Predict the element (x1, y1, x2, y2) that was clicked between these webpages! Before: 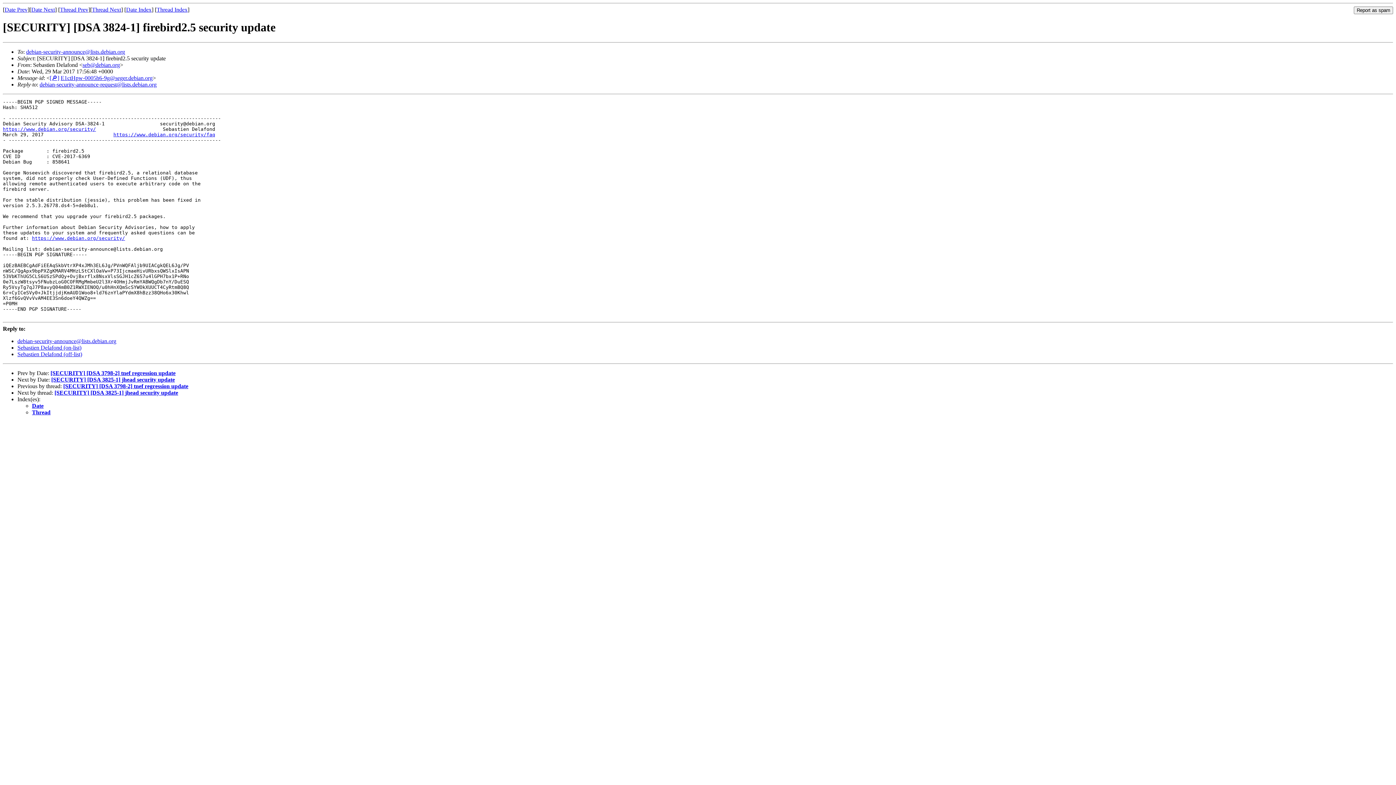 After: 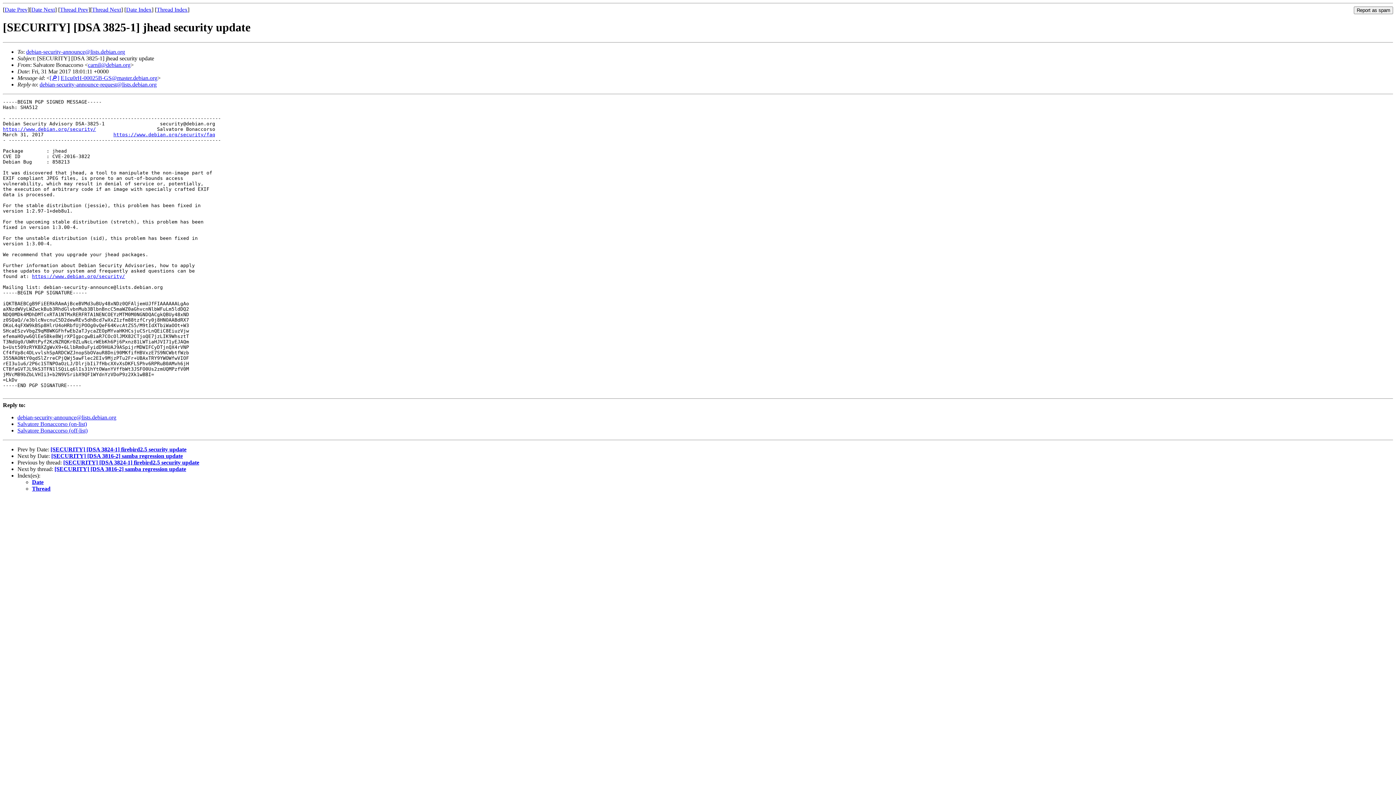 Action: bbox: (92, 6, 121, 12) label: Thread Next